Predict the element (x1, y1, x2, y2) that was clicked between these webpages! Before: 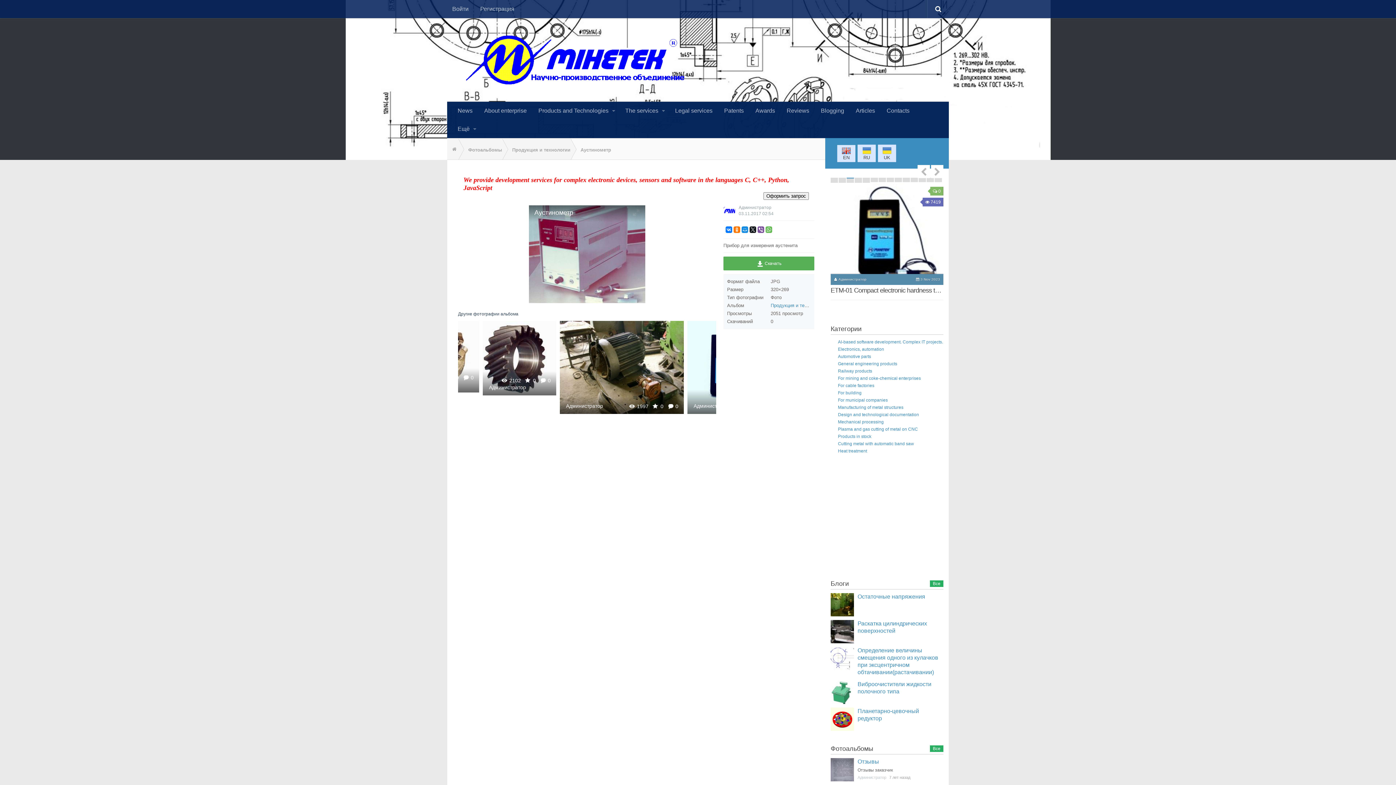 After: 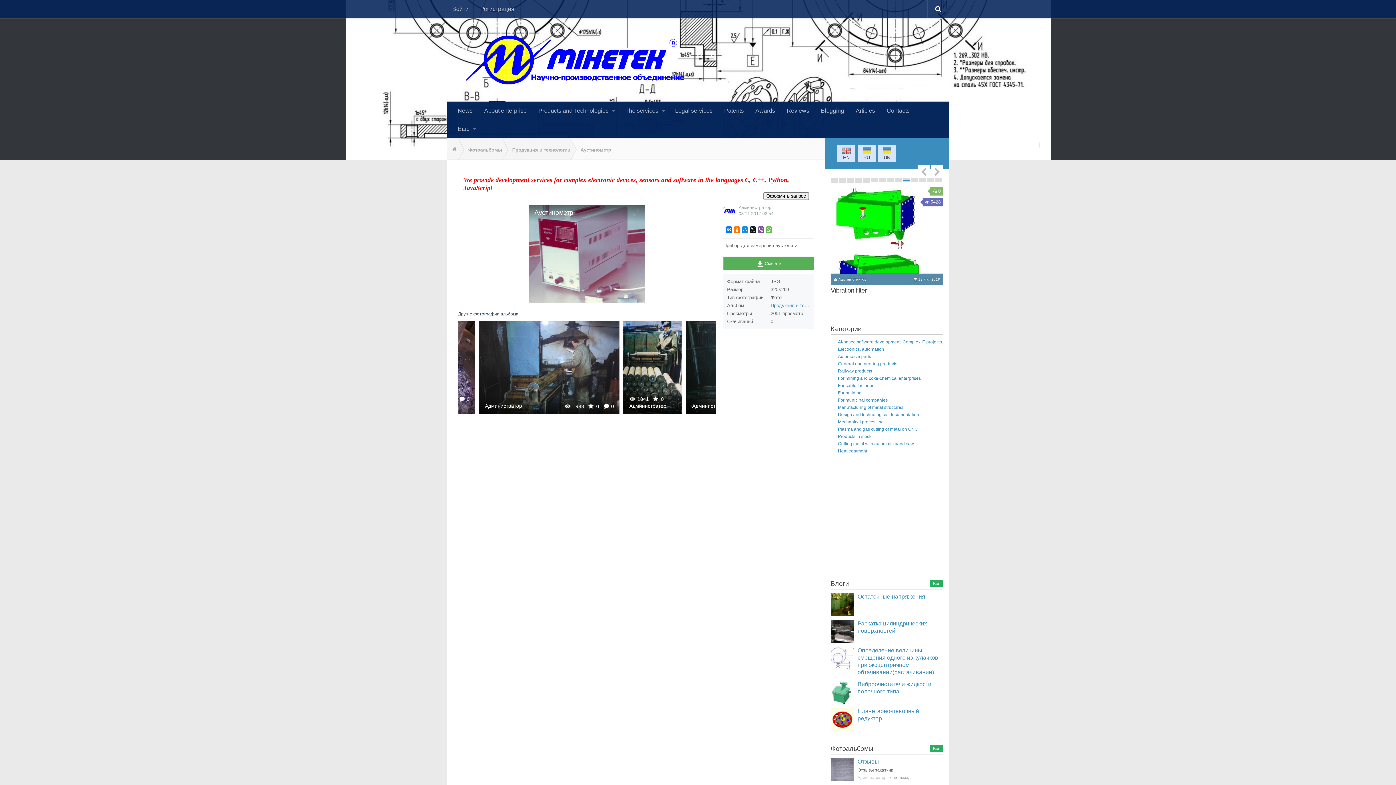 Action: label: 52 bbox: (902, 179, 910, 180)